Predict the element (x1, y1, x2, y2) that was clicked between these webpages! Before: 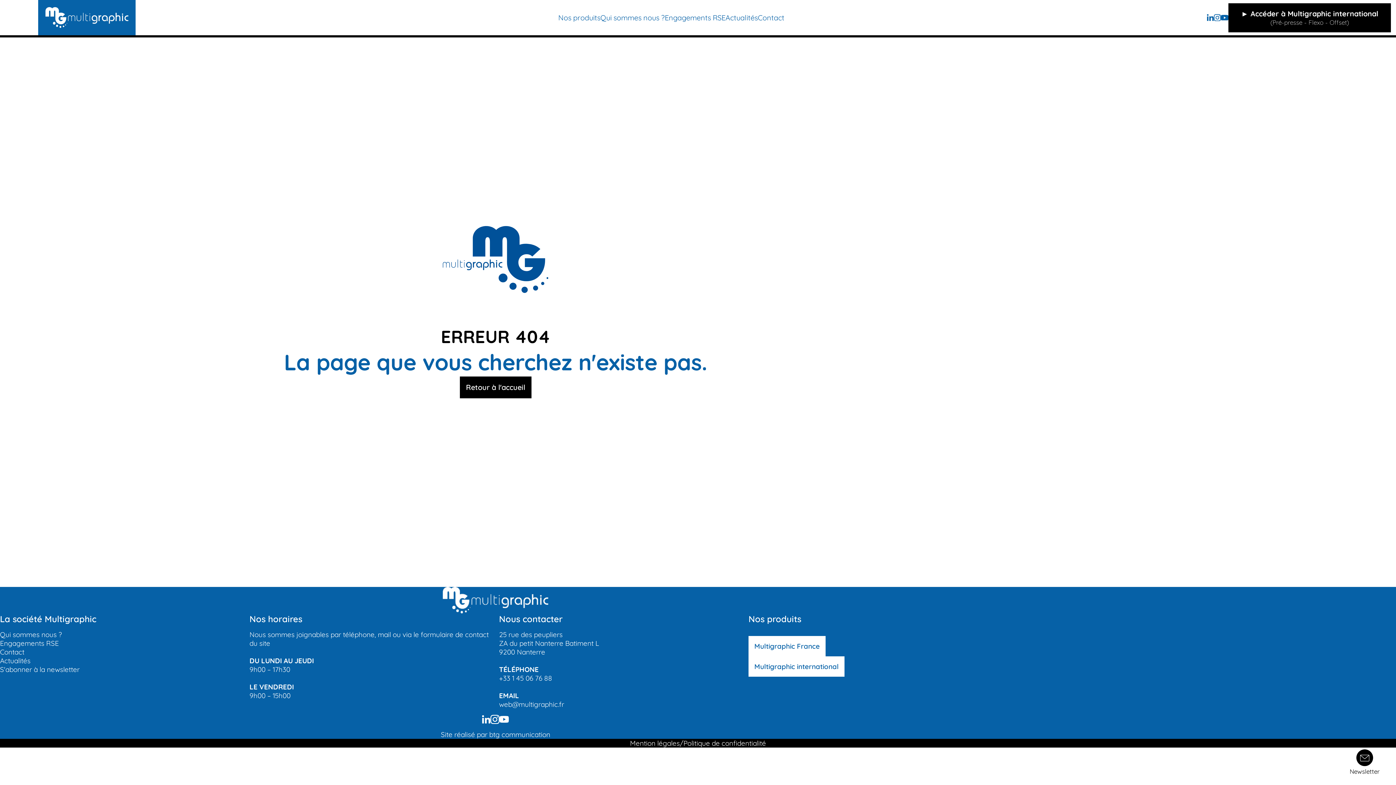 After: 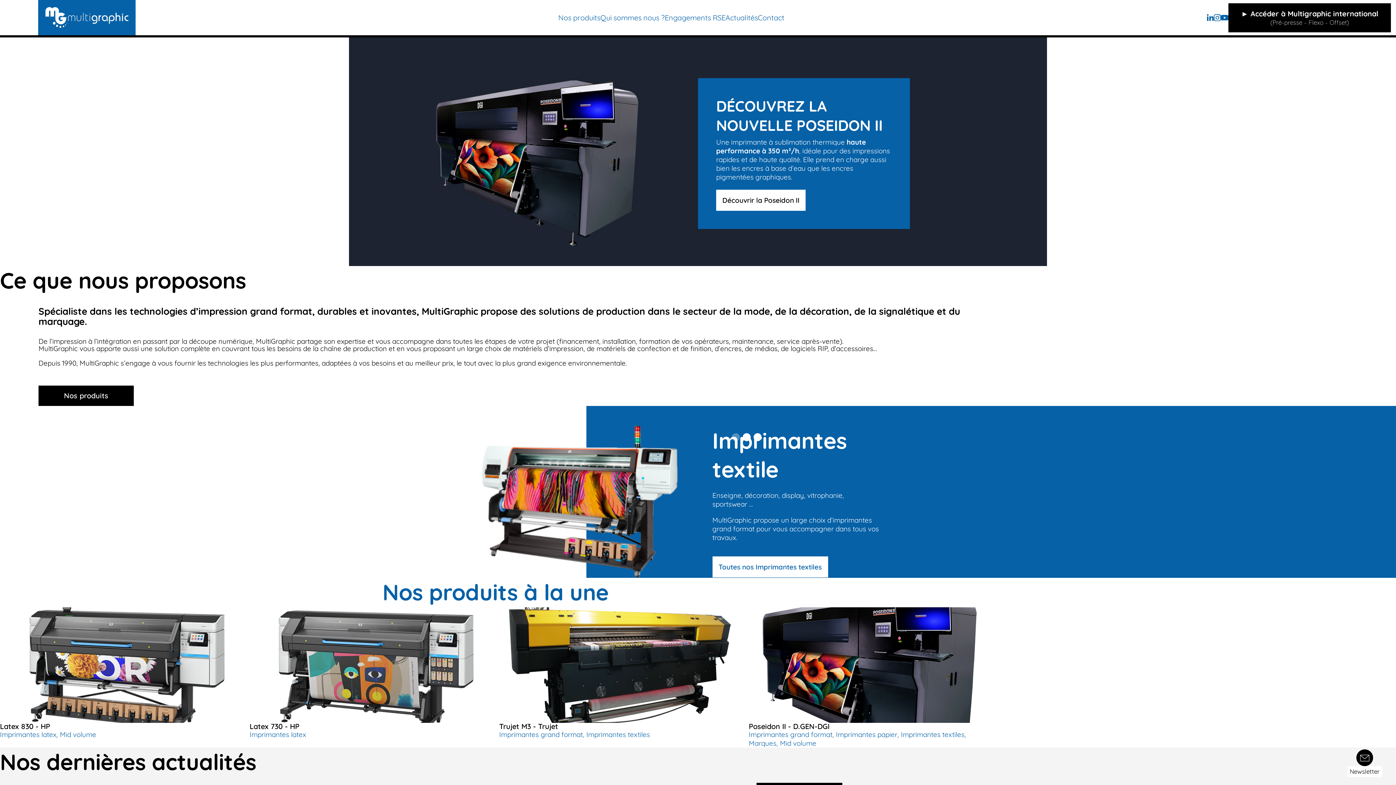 Action: label: Multigraphic France bbox: (754, 642, 820, 650)